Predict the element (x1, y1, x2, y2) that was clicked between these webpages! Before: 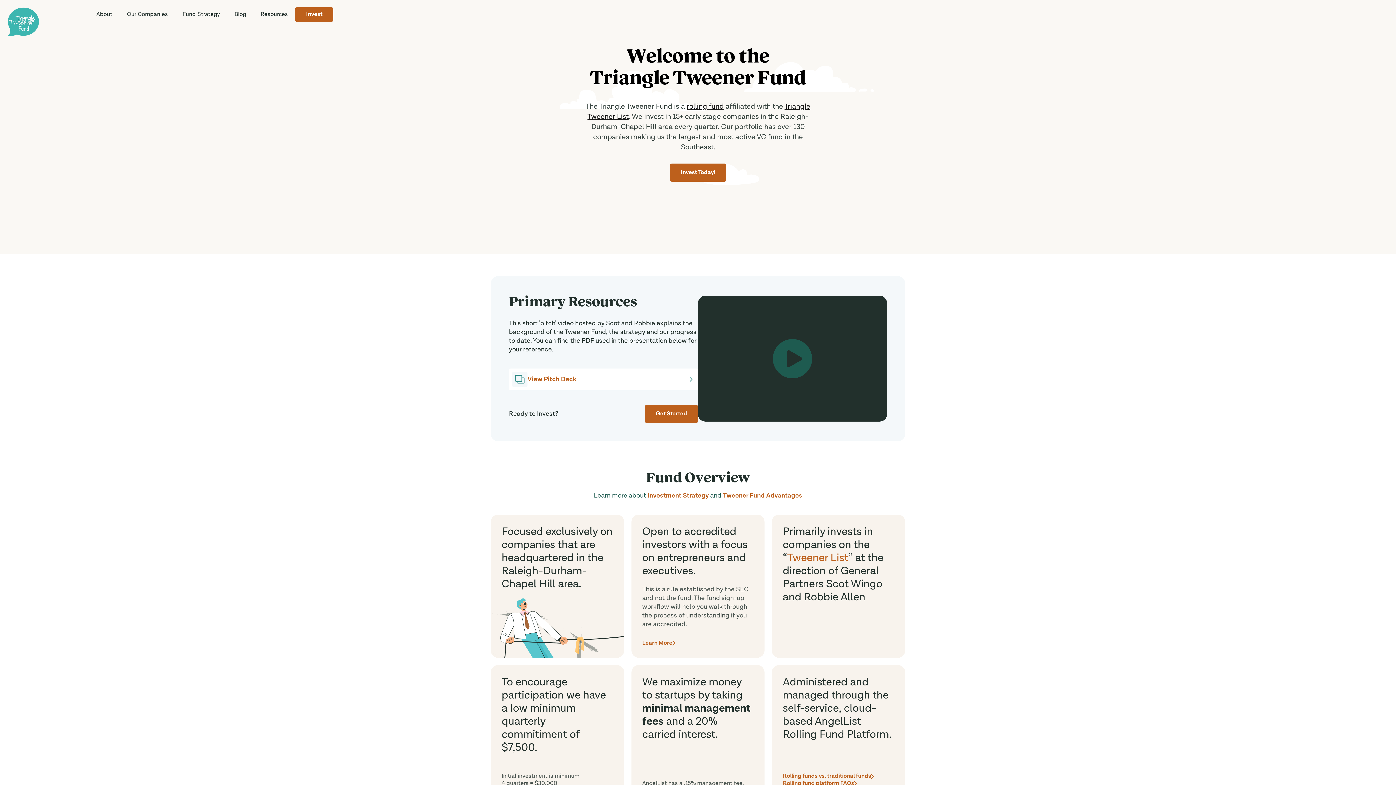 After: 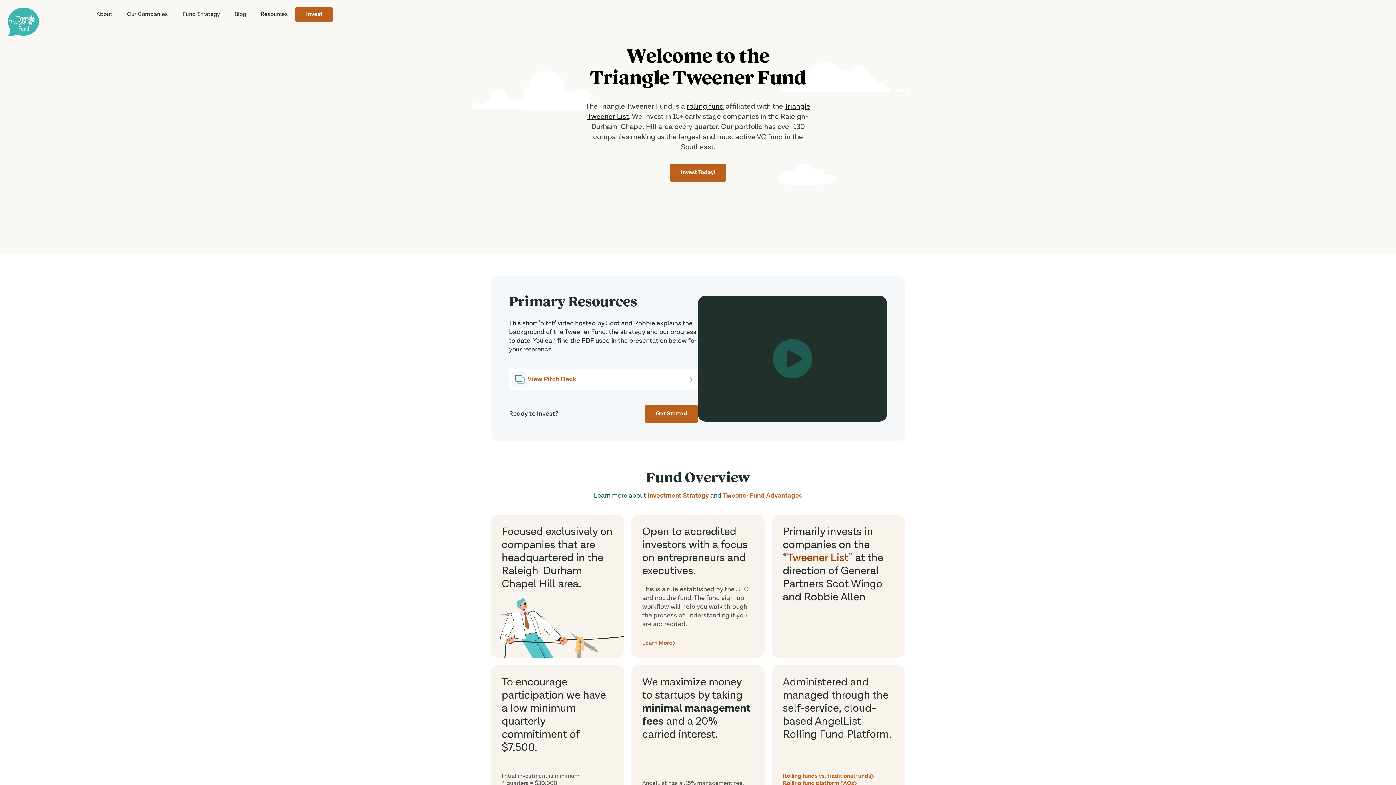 Action: bbox: (787, 553, 848, 564) label: Tweener List